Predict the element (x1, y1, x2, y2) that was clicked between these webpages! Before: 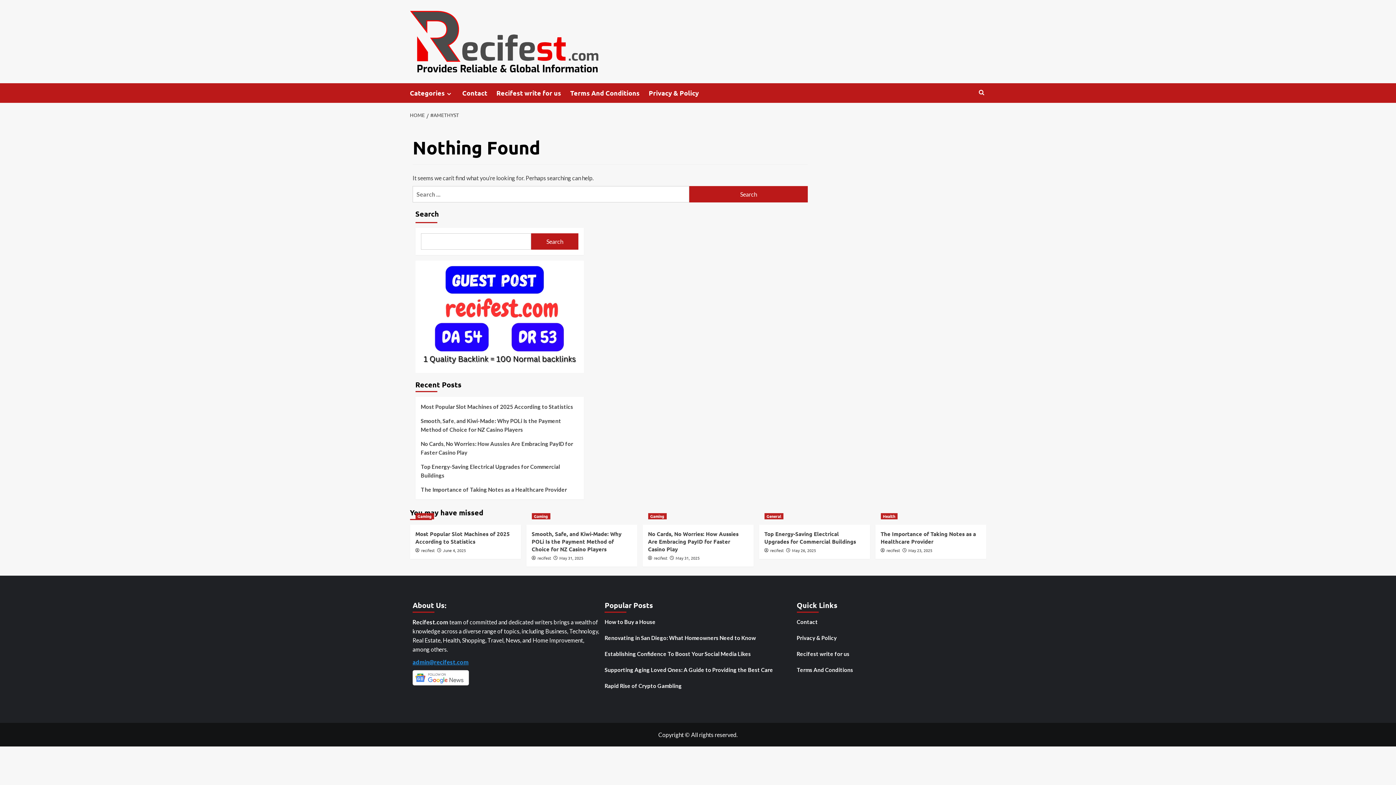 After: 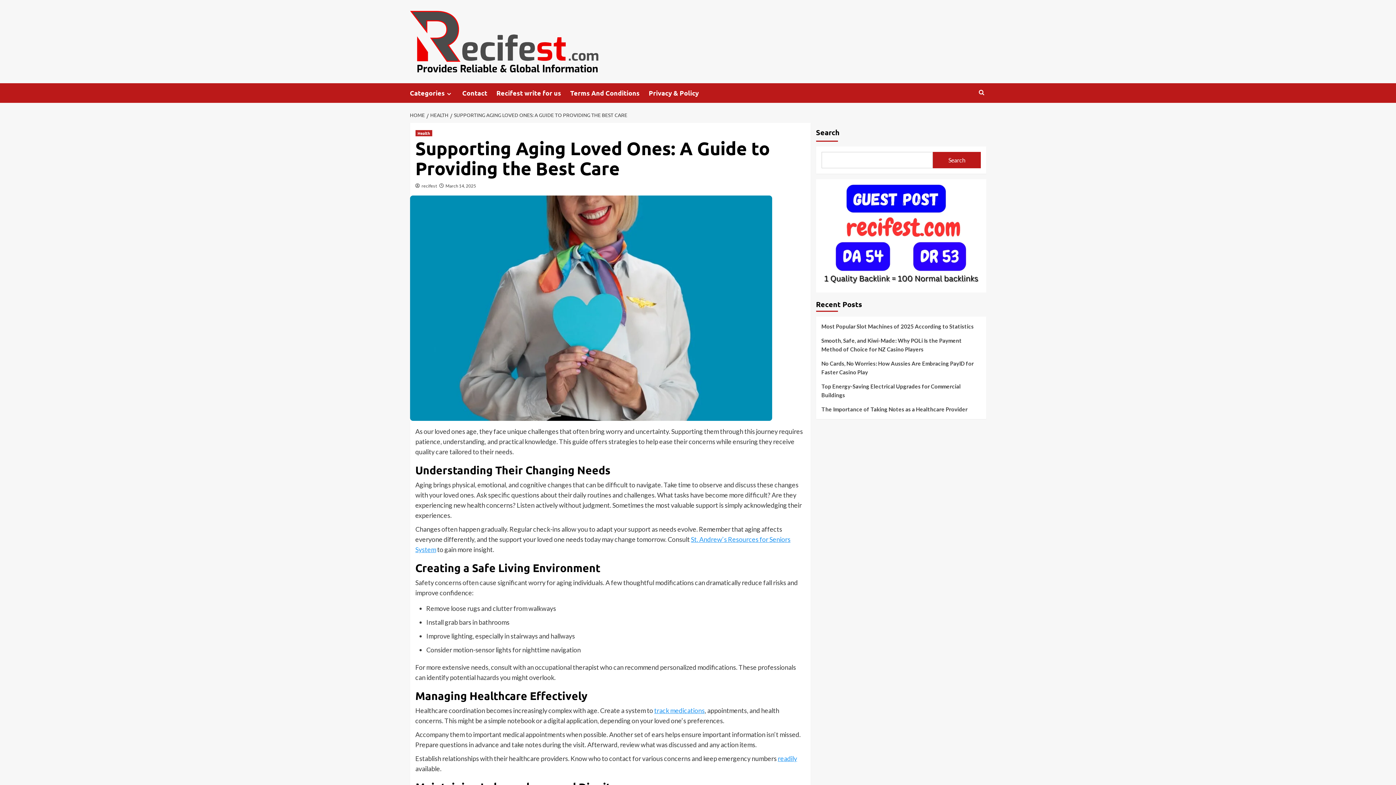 Action: label: Supporting Aging Loved Ones: A Guide to Providing the Best Care bbox: (604, 665, 791, 680)